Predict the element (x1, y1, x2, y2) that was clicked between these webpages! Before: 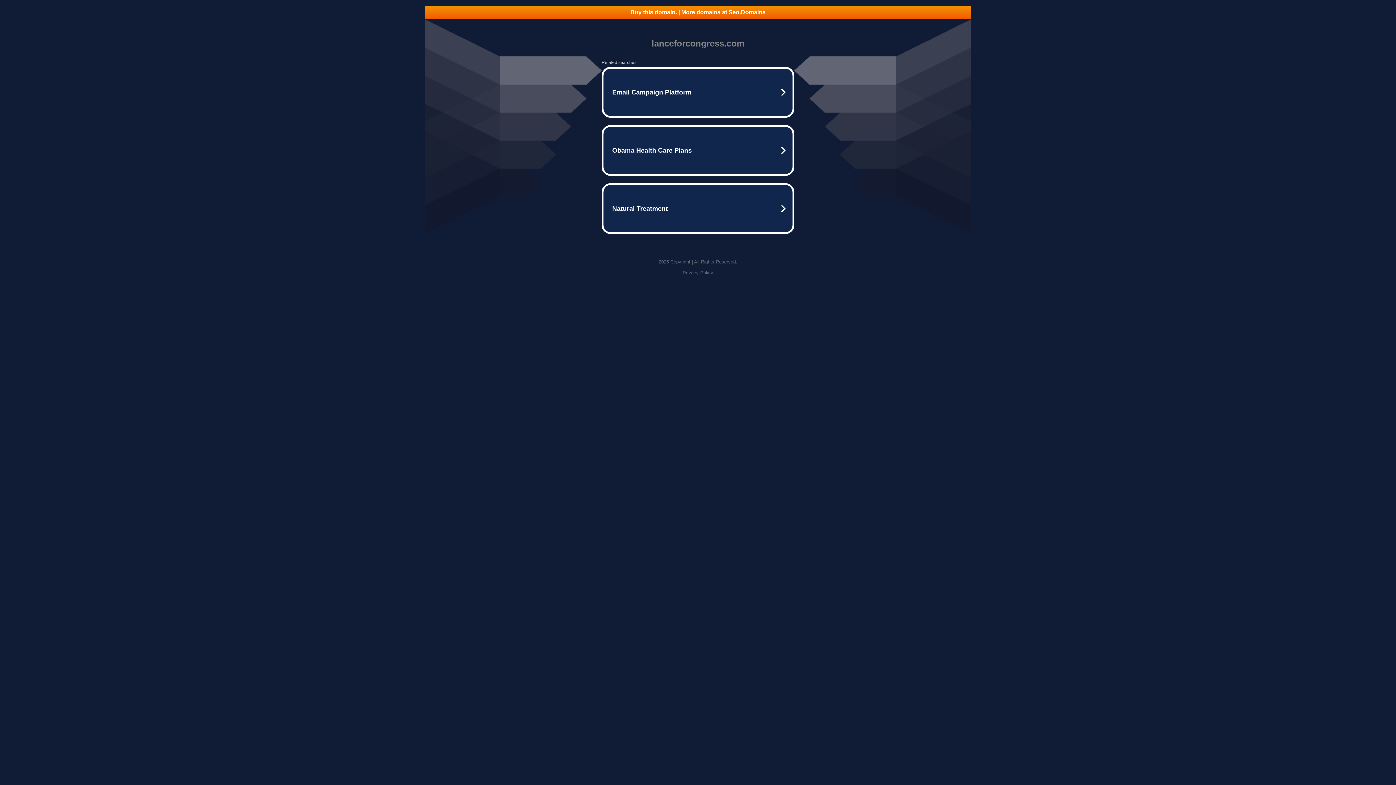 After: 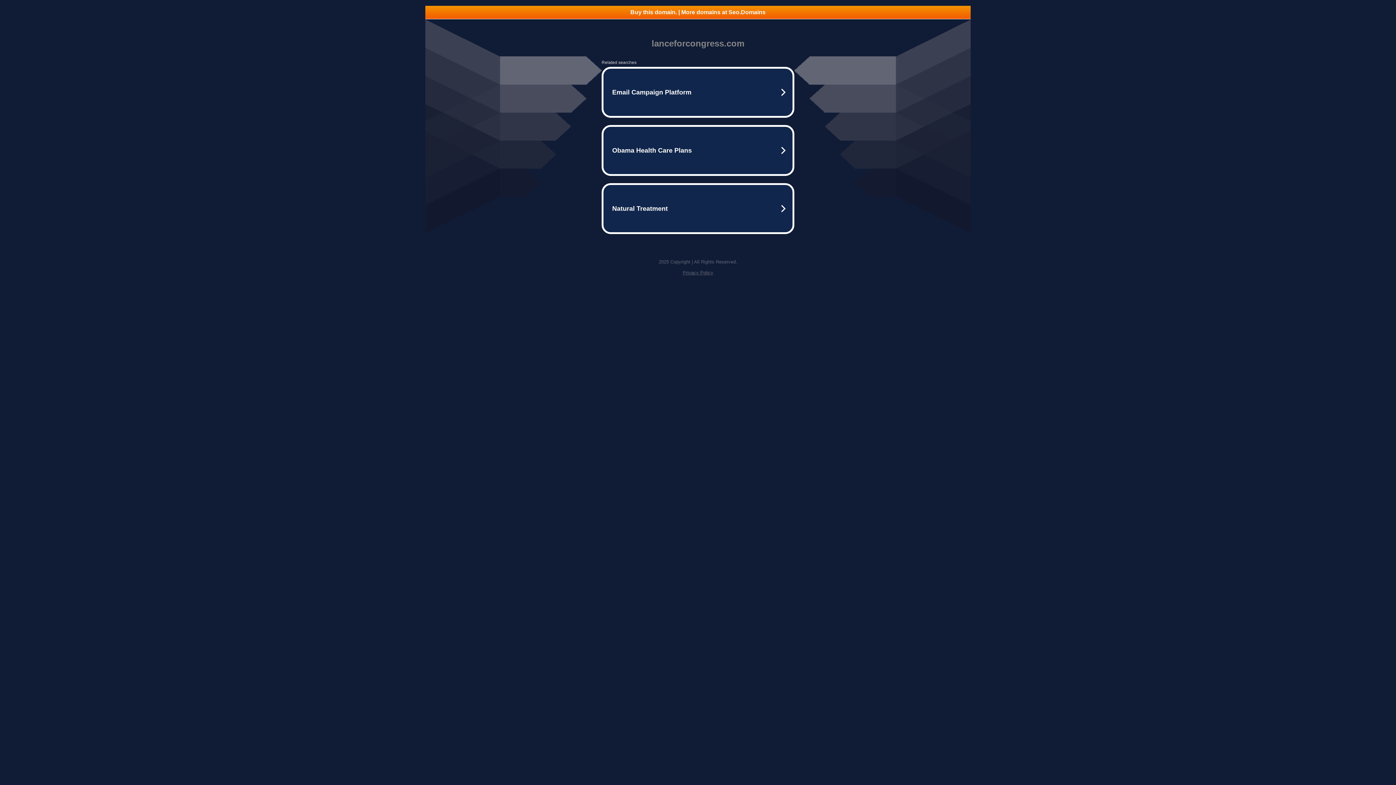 Action: label: Buy this domain. | More domains at Seo.Domains bbox: (425, 5, 970, 18)